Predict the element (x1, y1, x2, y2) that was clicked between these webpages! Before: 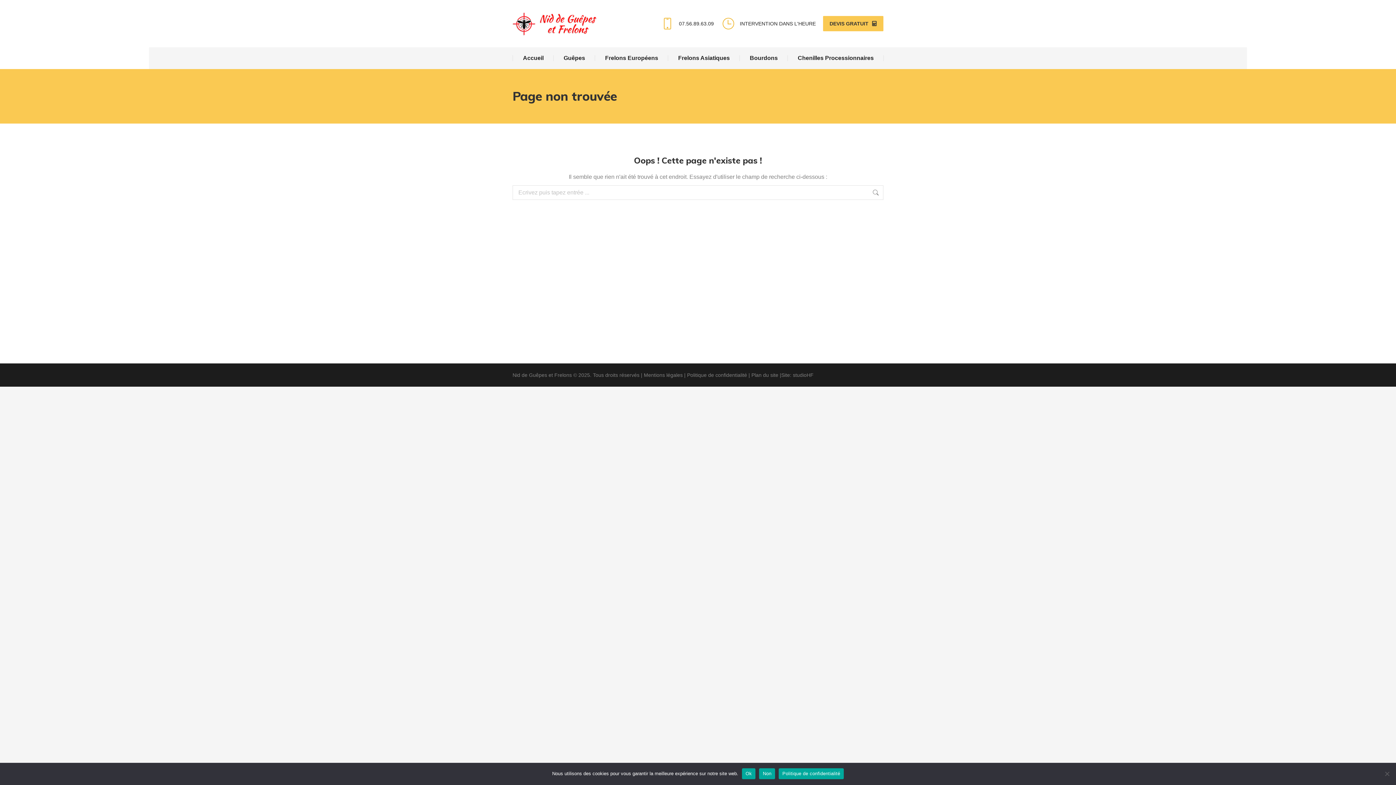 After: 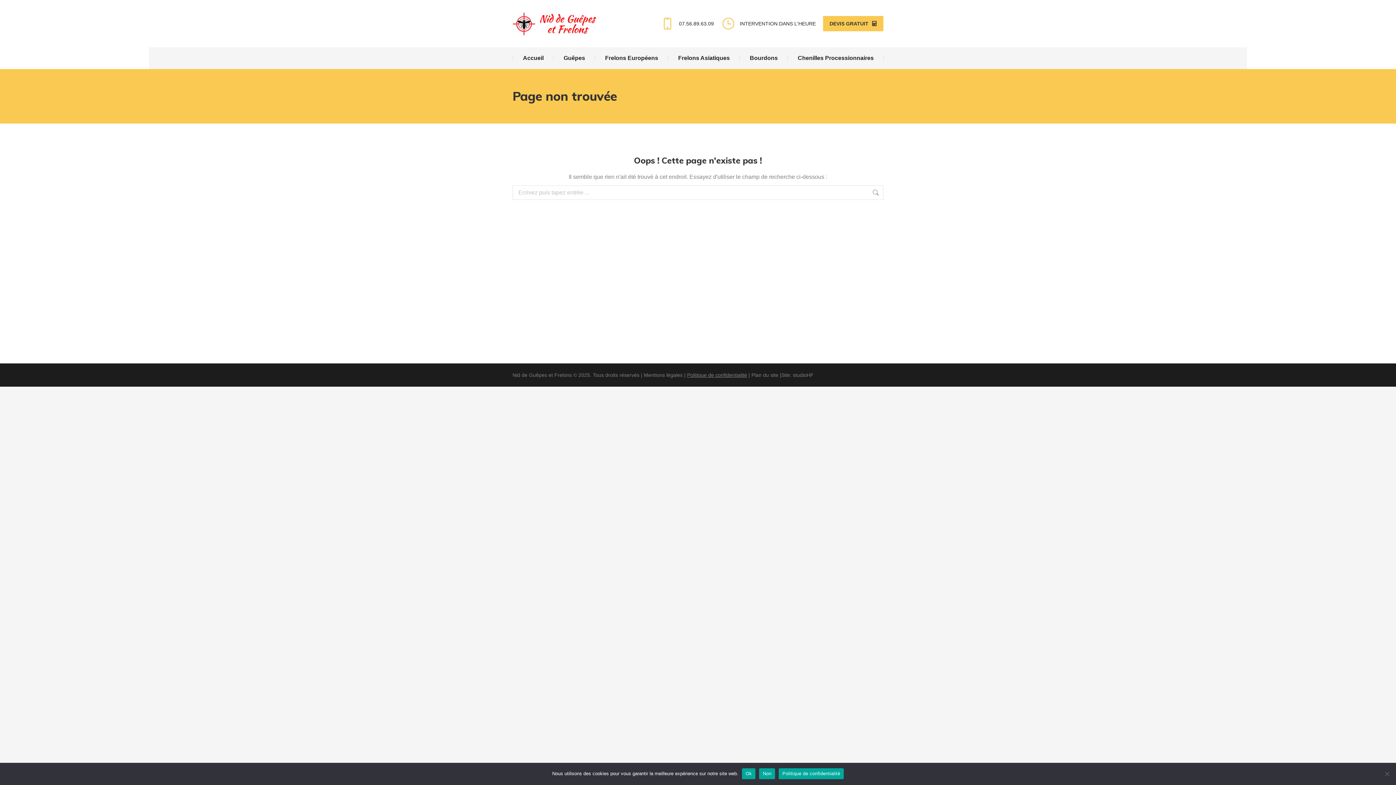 Action: bbox: (687, 372, 747, 378) label: Politique de confidentialité